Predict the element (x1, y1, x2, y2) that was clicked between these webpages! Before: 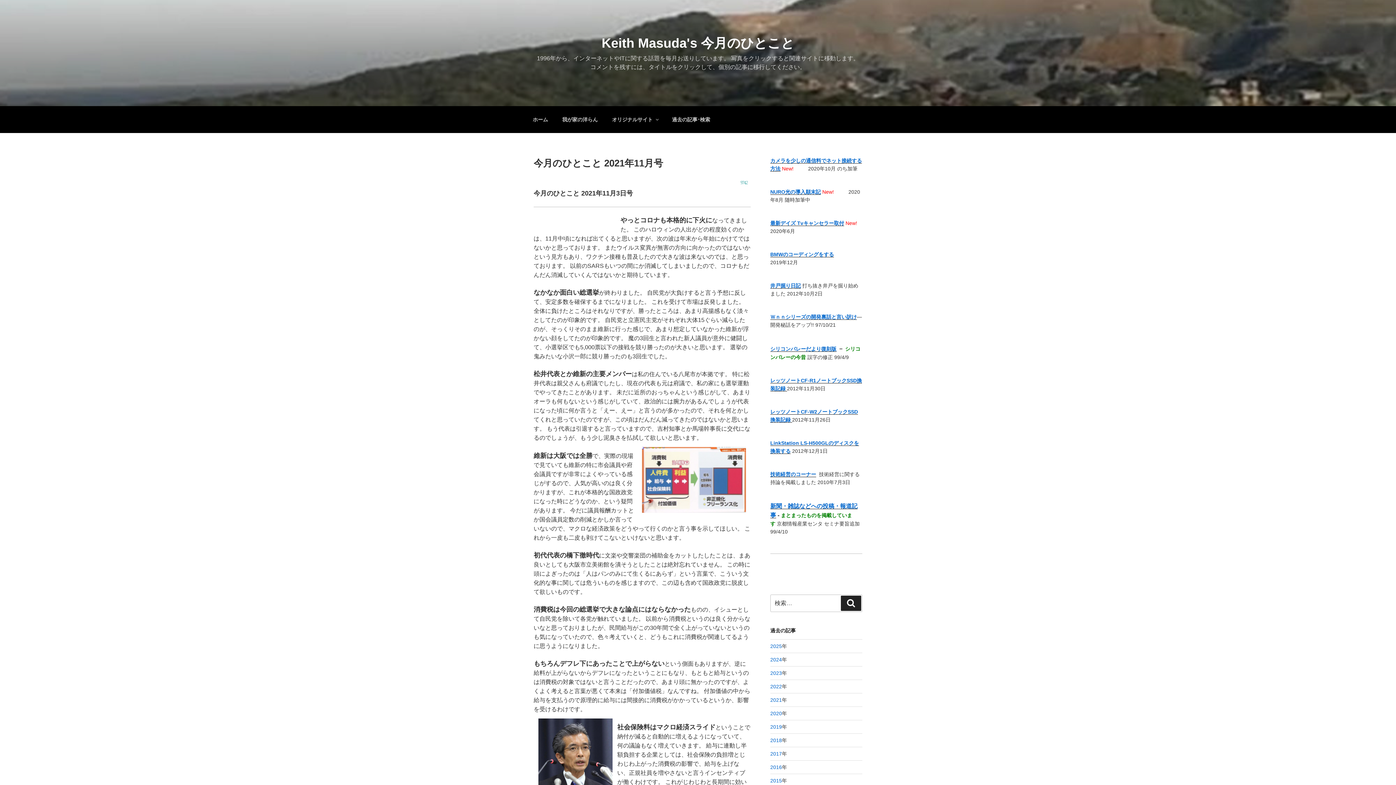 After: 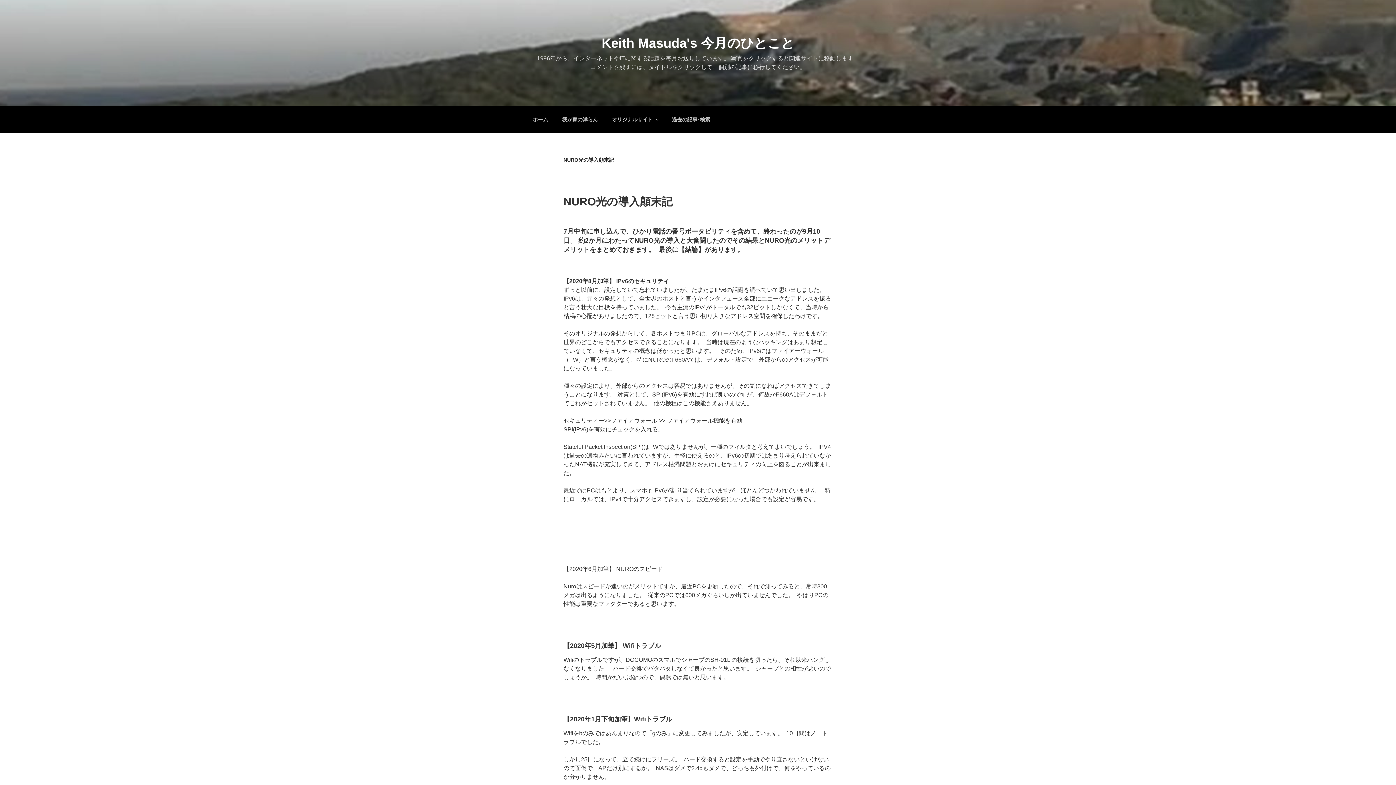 Action: bbox: (770, 189, 821, 194) label: NURO光の導入顛末記